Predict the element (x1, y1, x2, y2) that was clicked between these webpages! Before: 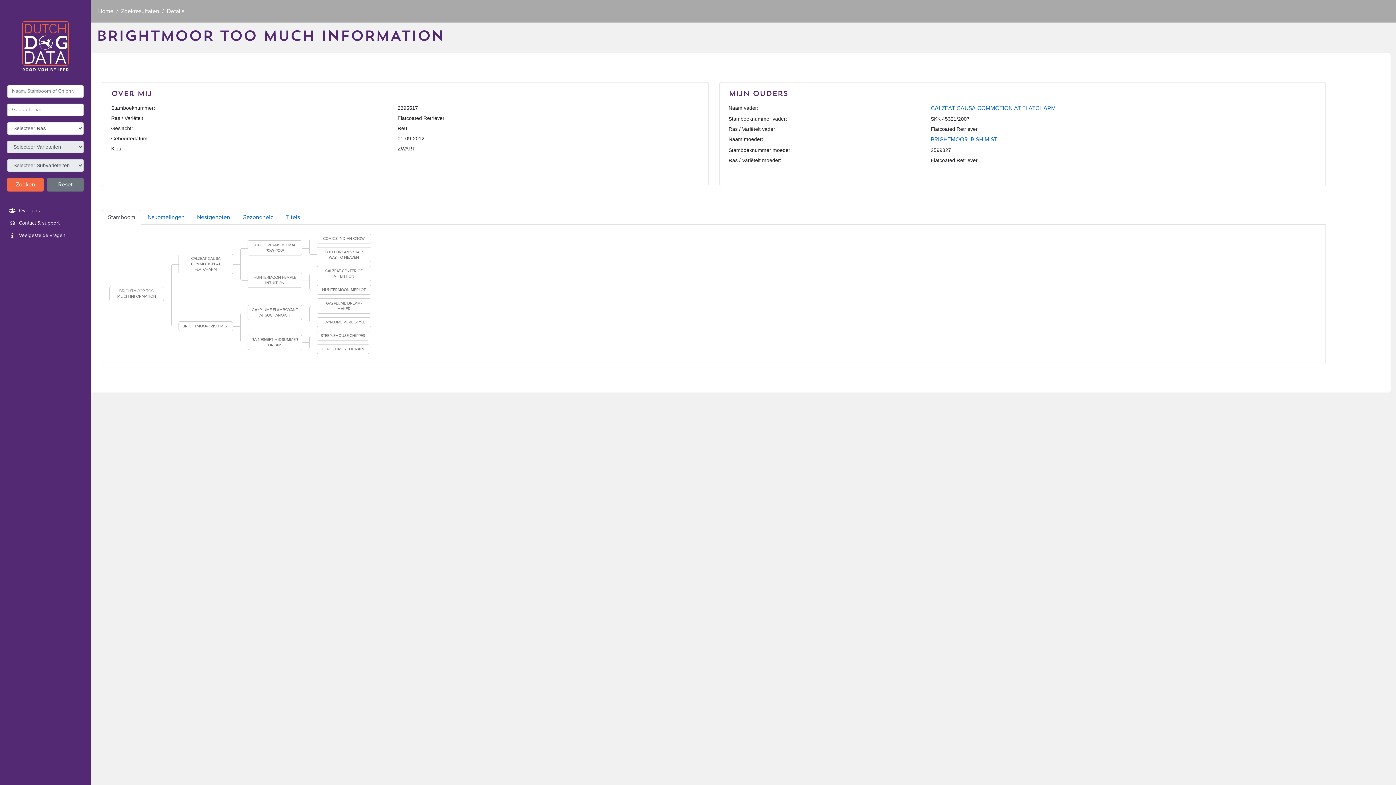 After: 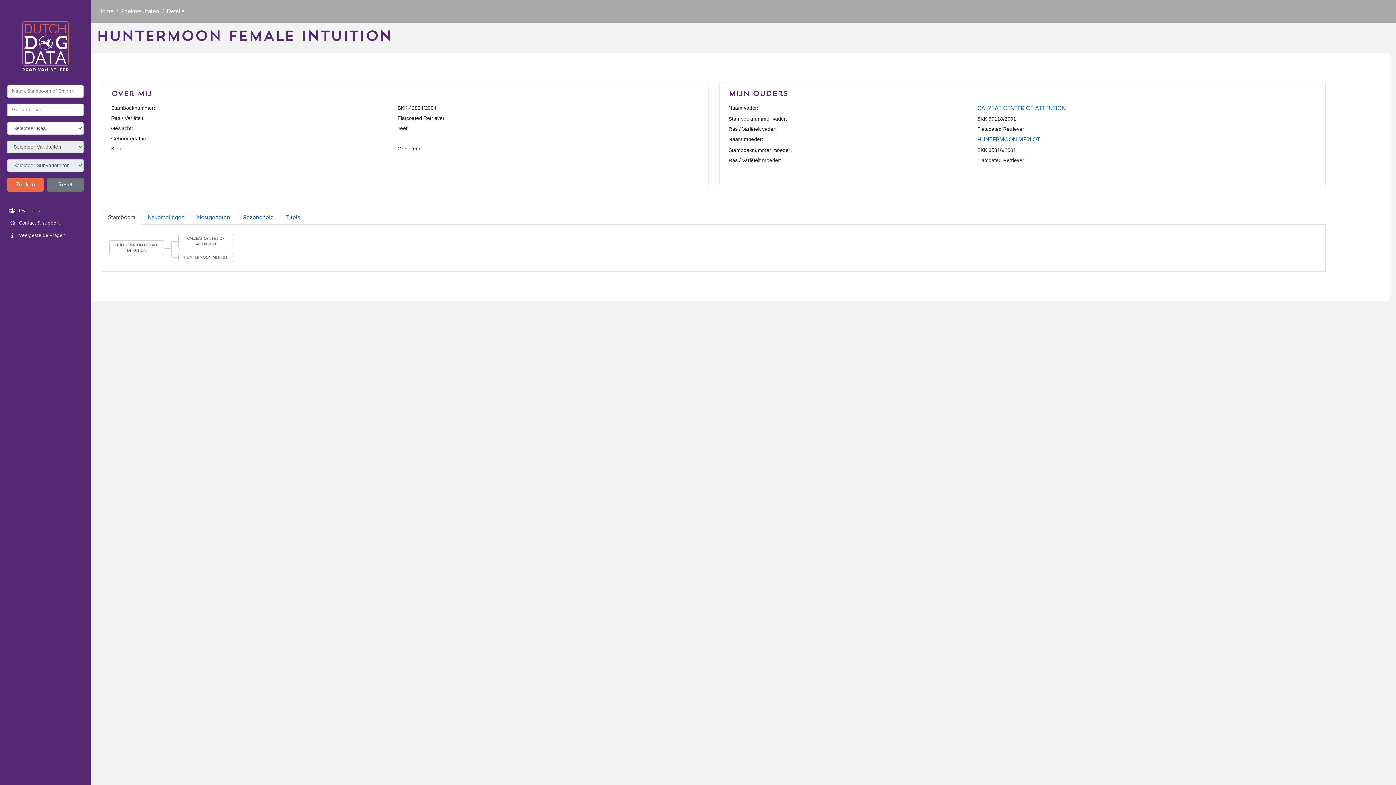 Action: bbox: (247, 272, 302, 288) label: HUNTERMOON FEMALE INTUITION